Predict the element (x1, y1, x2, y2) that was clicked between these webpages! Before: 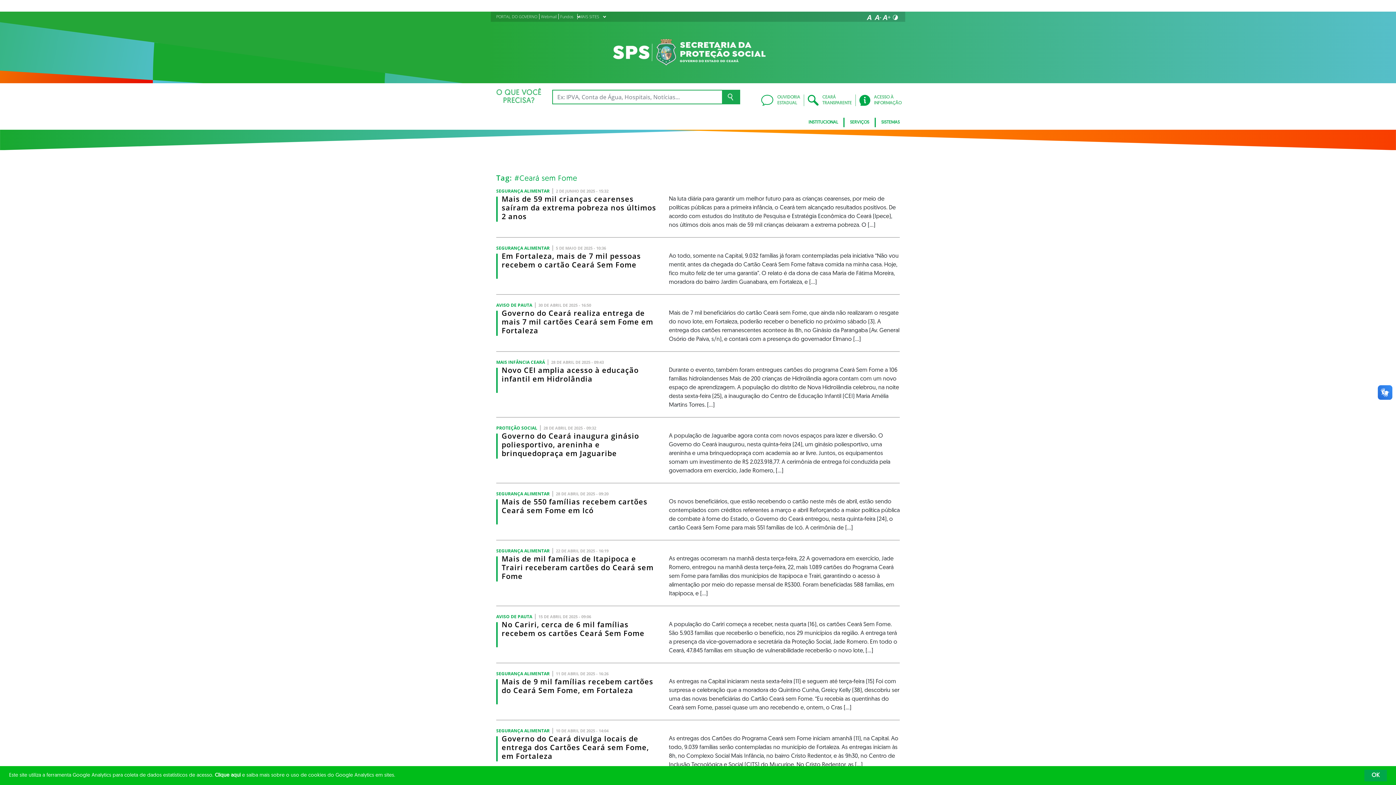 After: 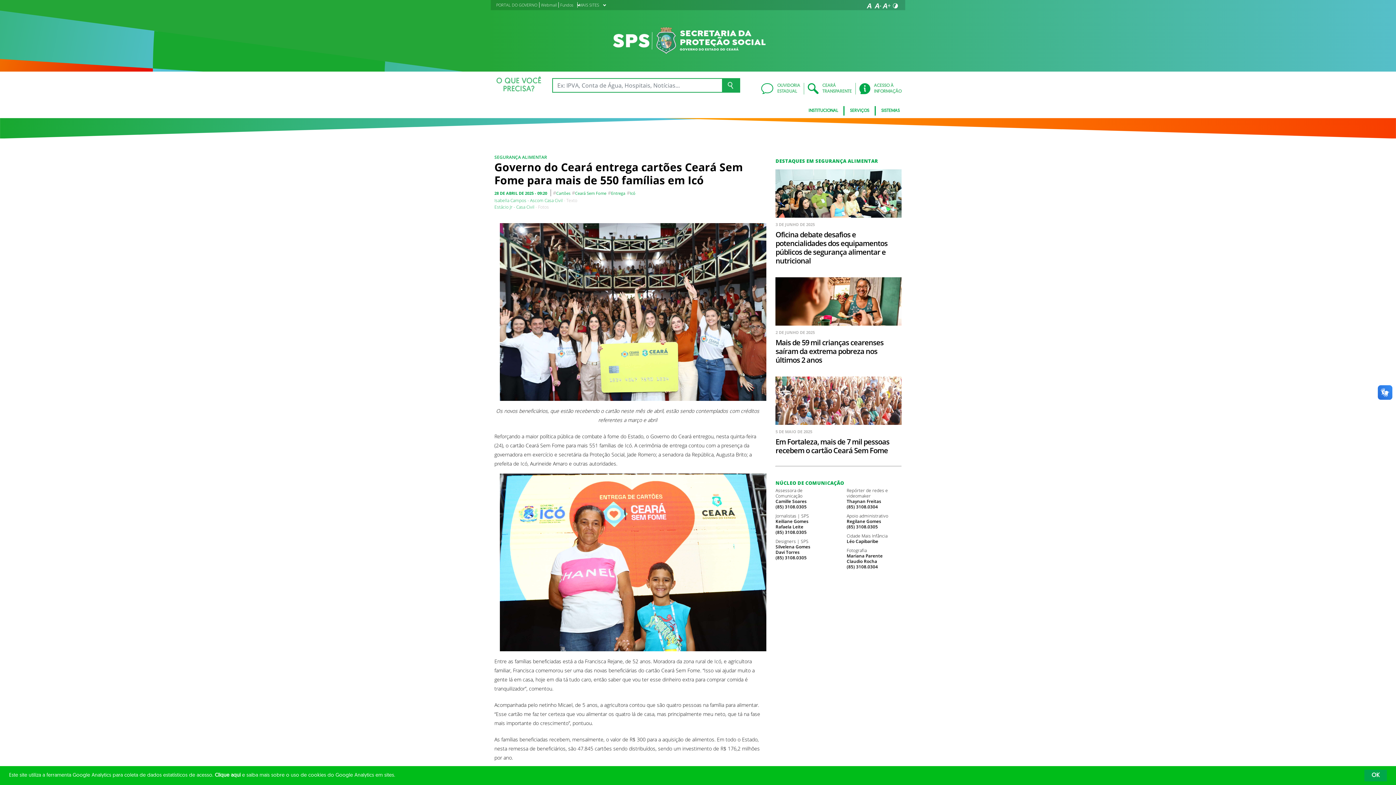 Action: bbox: (496, 497, 658, 523) label: Mais de 550 famílias recebem cartões Ceará sem Fome em Icó